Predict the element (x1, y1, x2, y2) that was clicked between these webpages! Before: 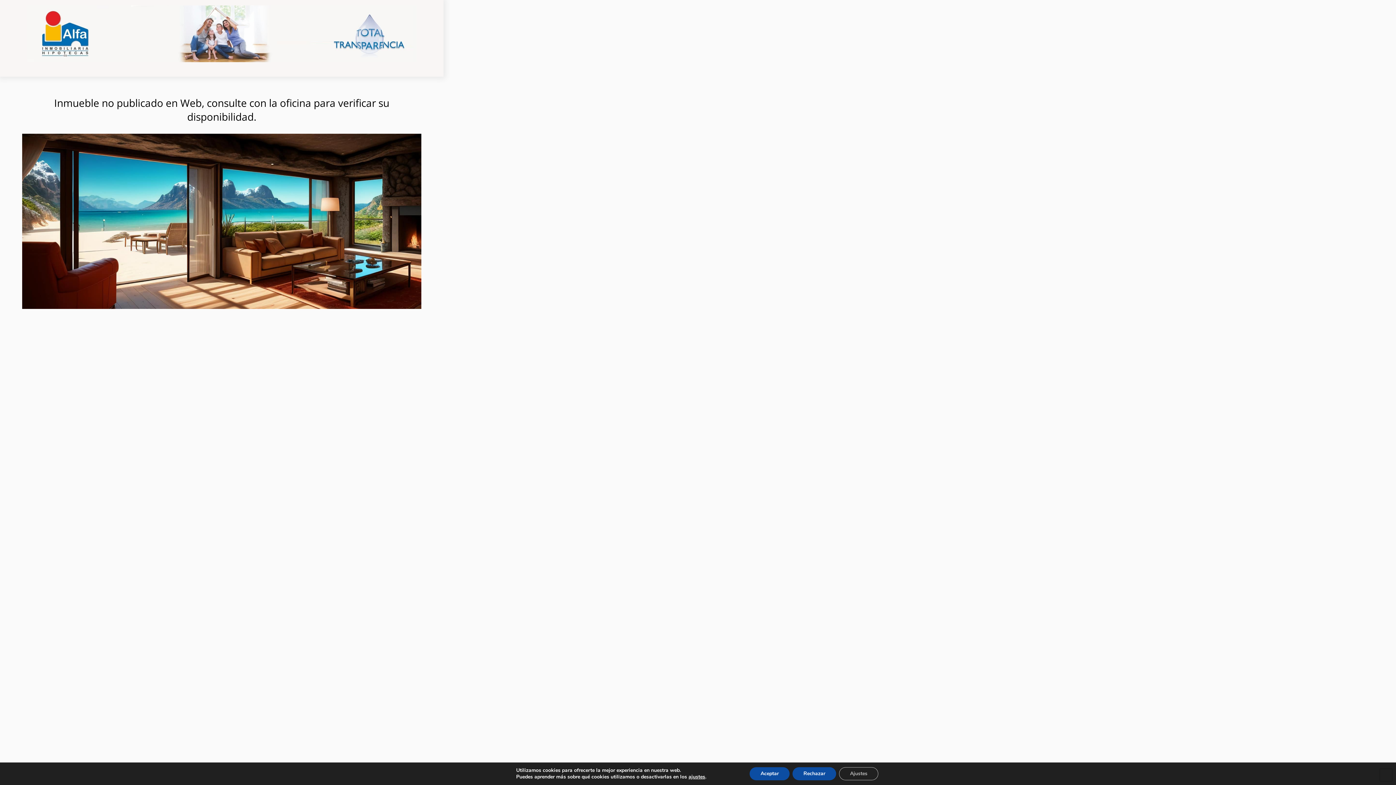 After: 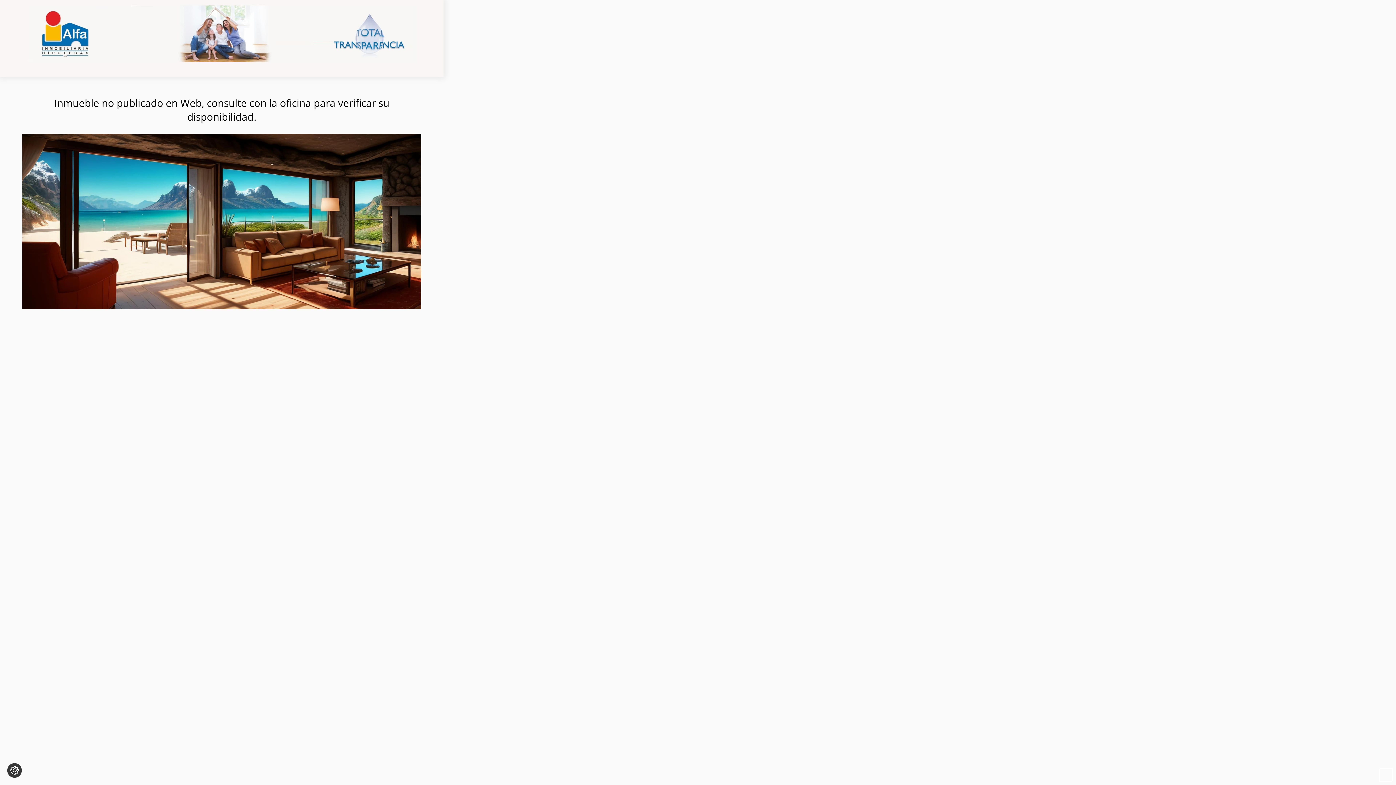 Action: bbox: (792, 767, 836, 780) label: Rechazar